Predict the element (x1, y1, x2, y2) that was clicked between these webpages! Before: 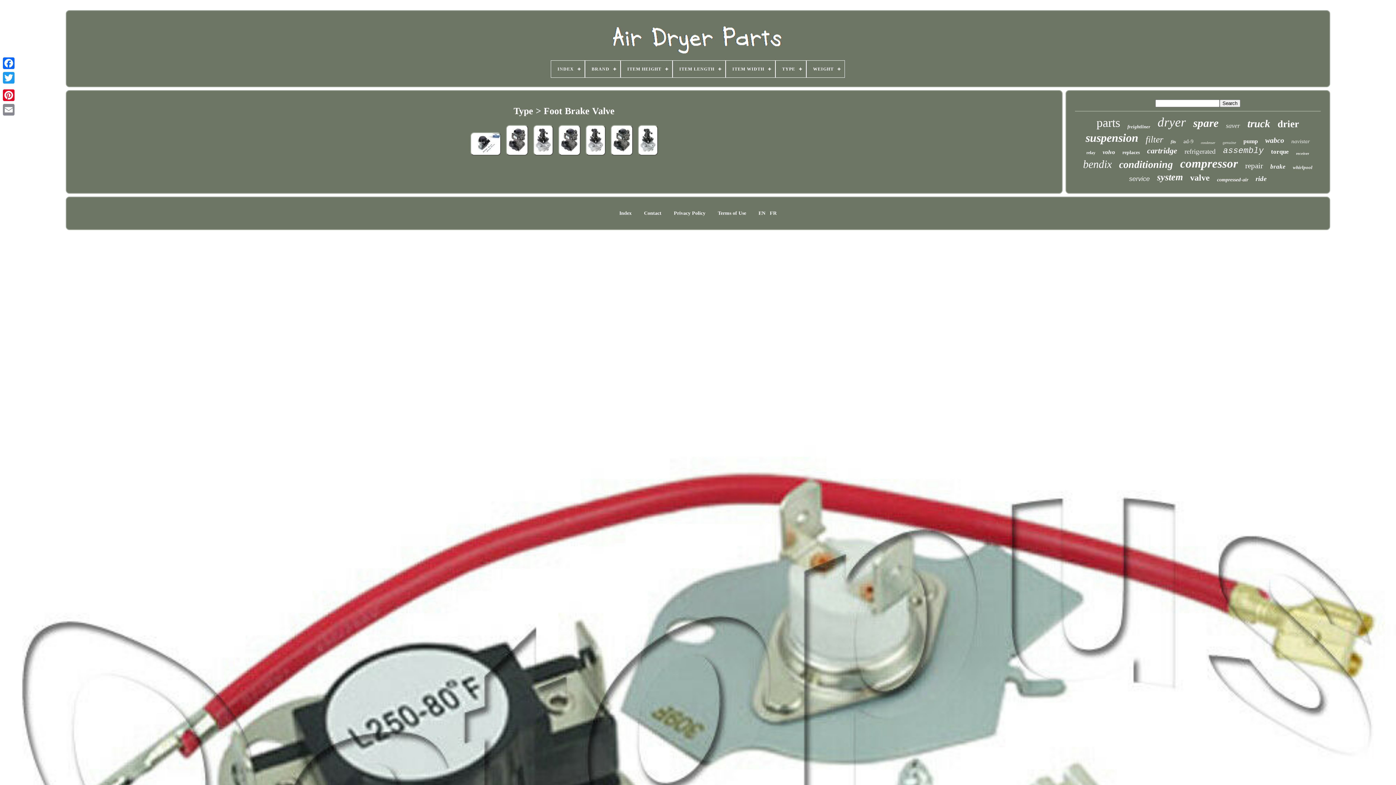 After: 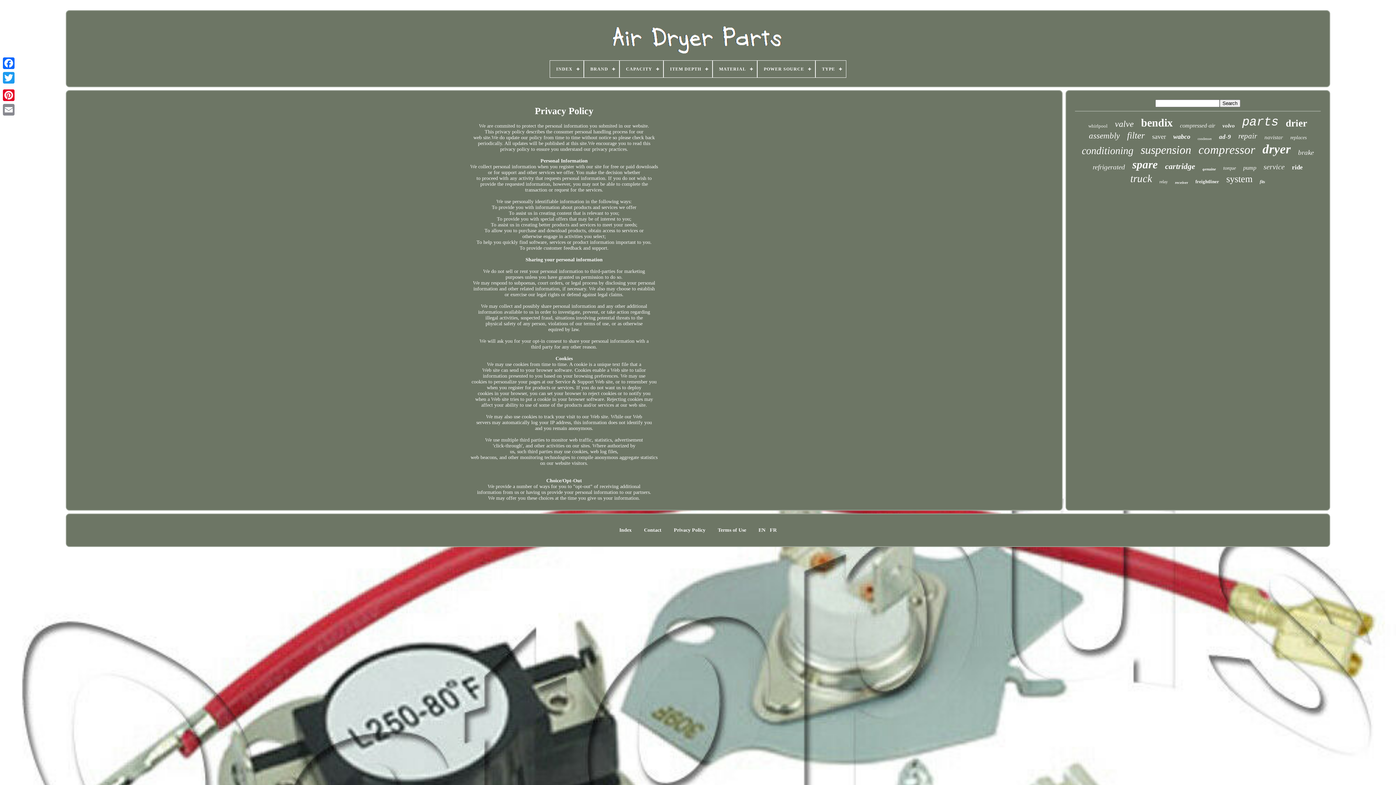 Action: bbox: (673, 210, 705, 216) label: Privacy Policy